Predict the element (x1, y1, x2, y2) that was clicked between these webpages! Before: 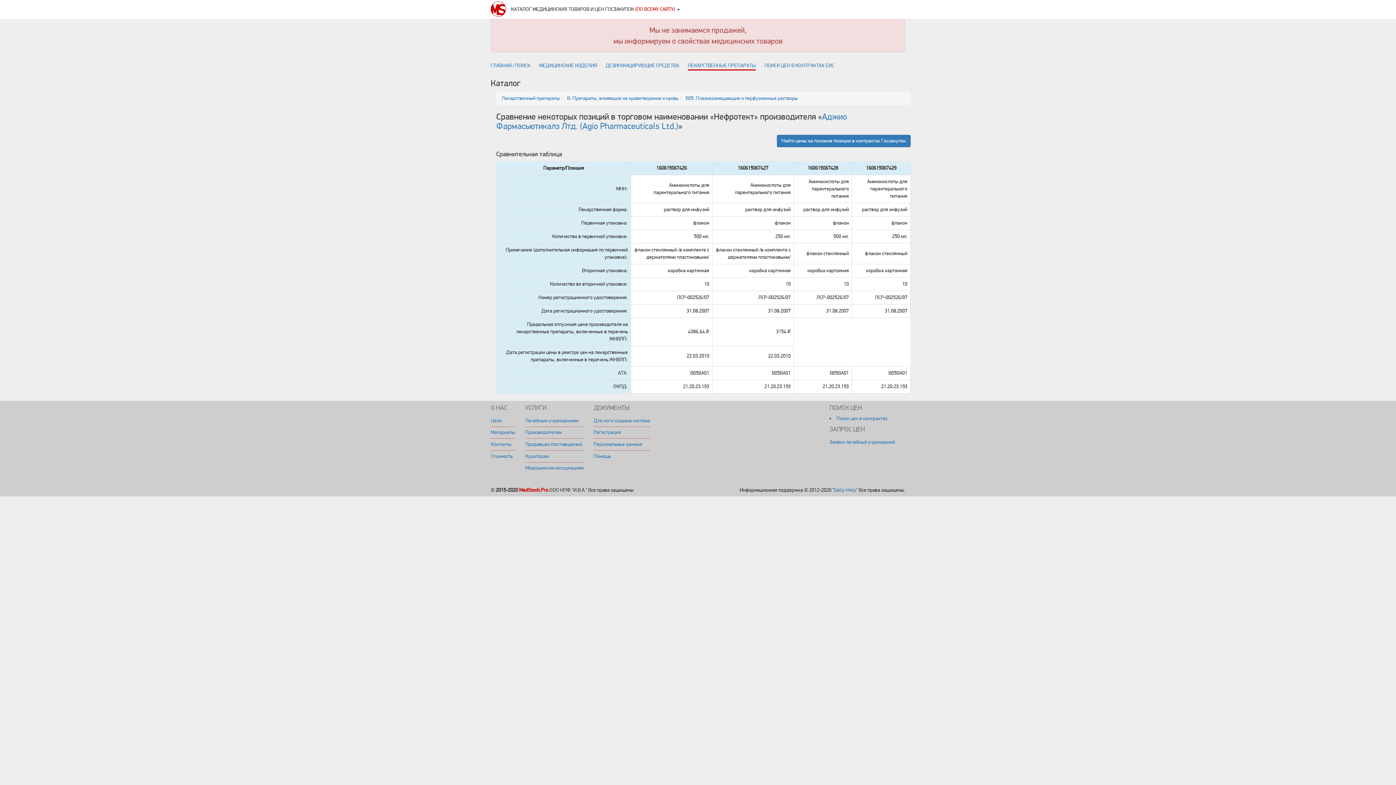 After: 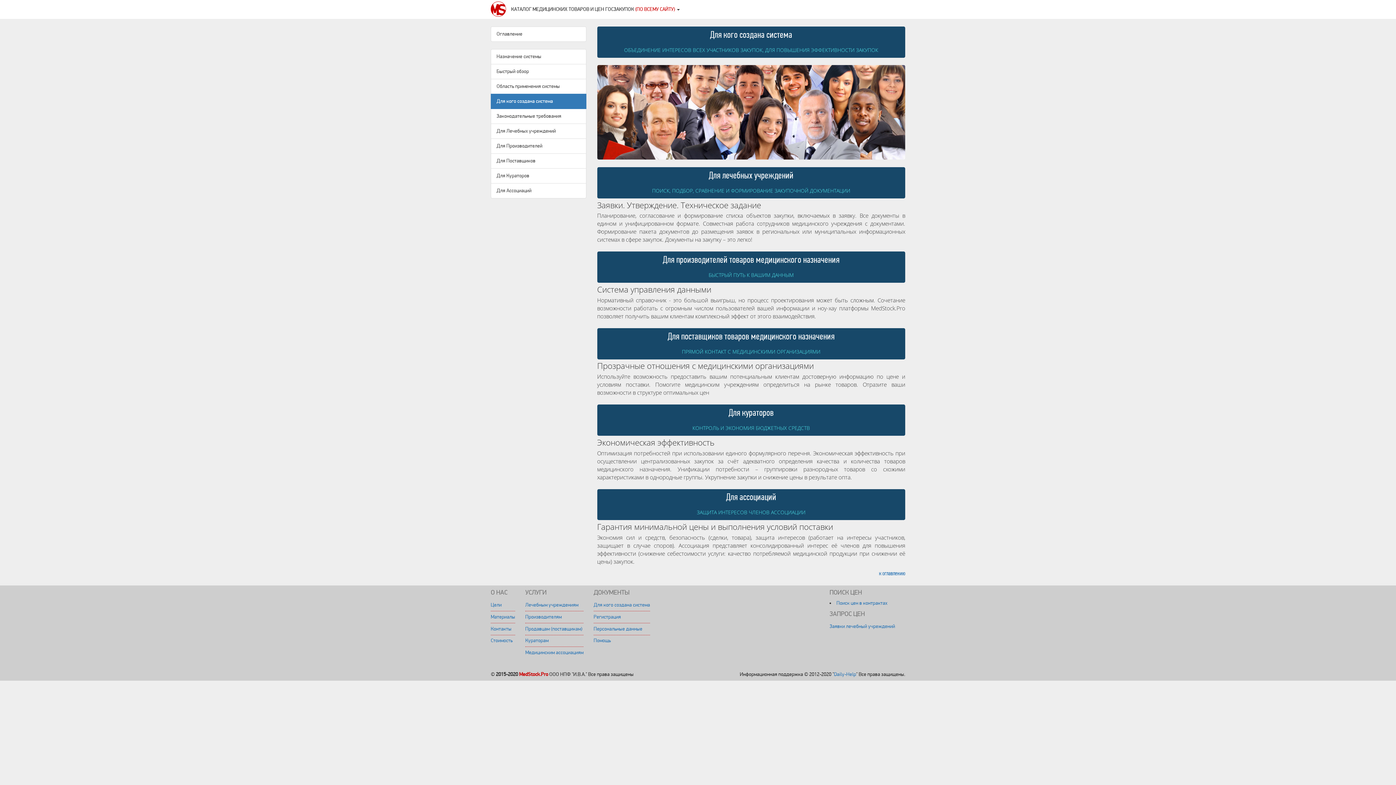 Action: label: Для кого создана система bbox: (593, 417, 650, 423)